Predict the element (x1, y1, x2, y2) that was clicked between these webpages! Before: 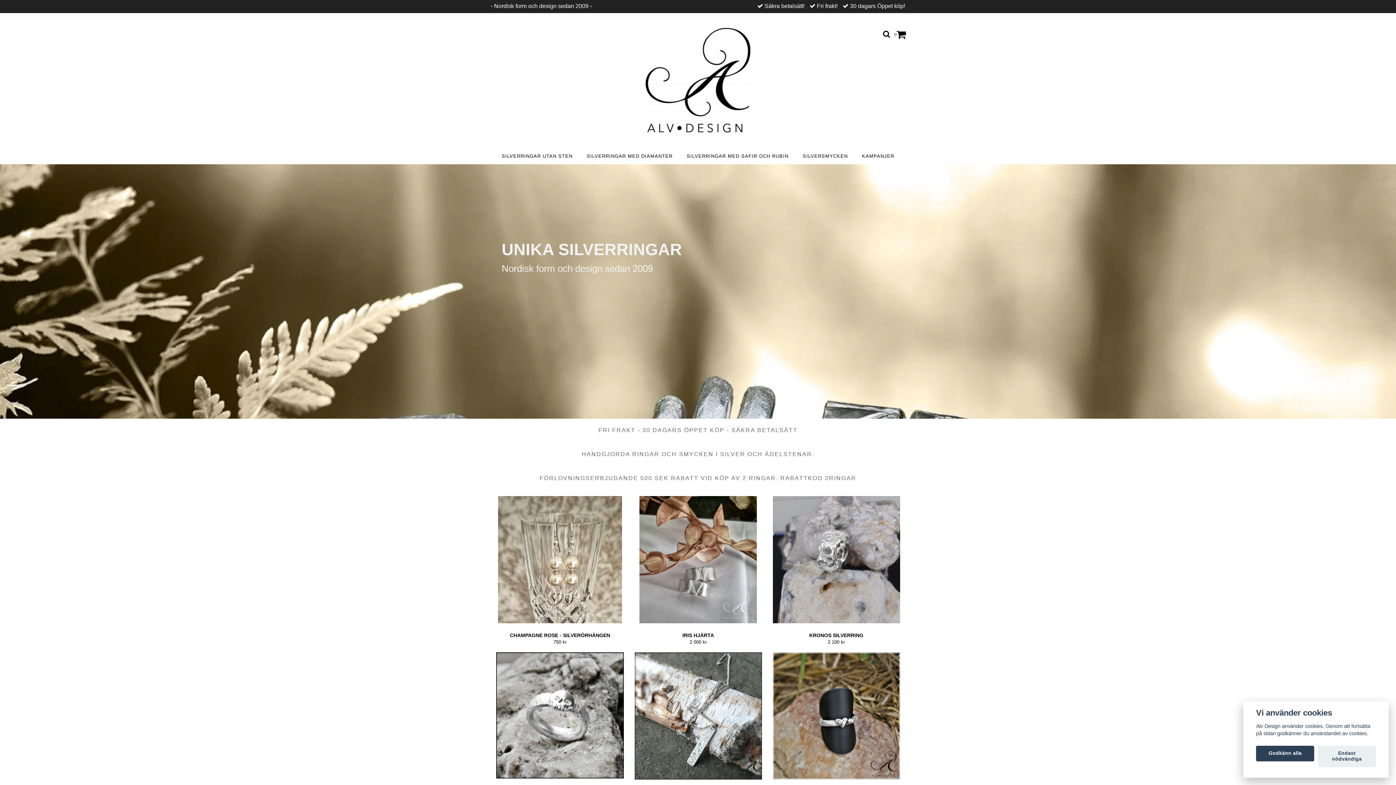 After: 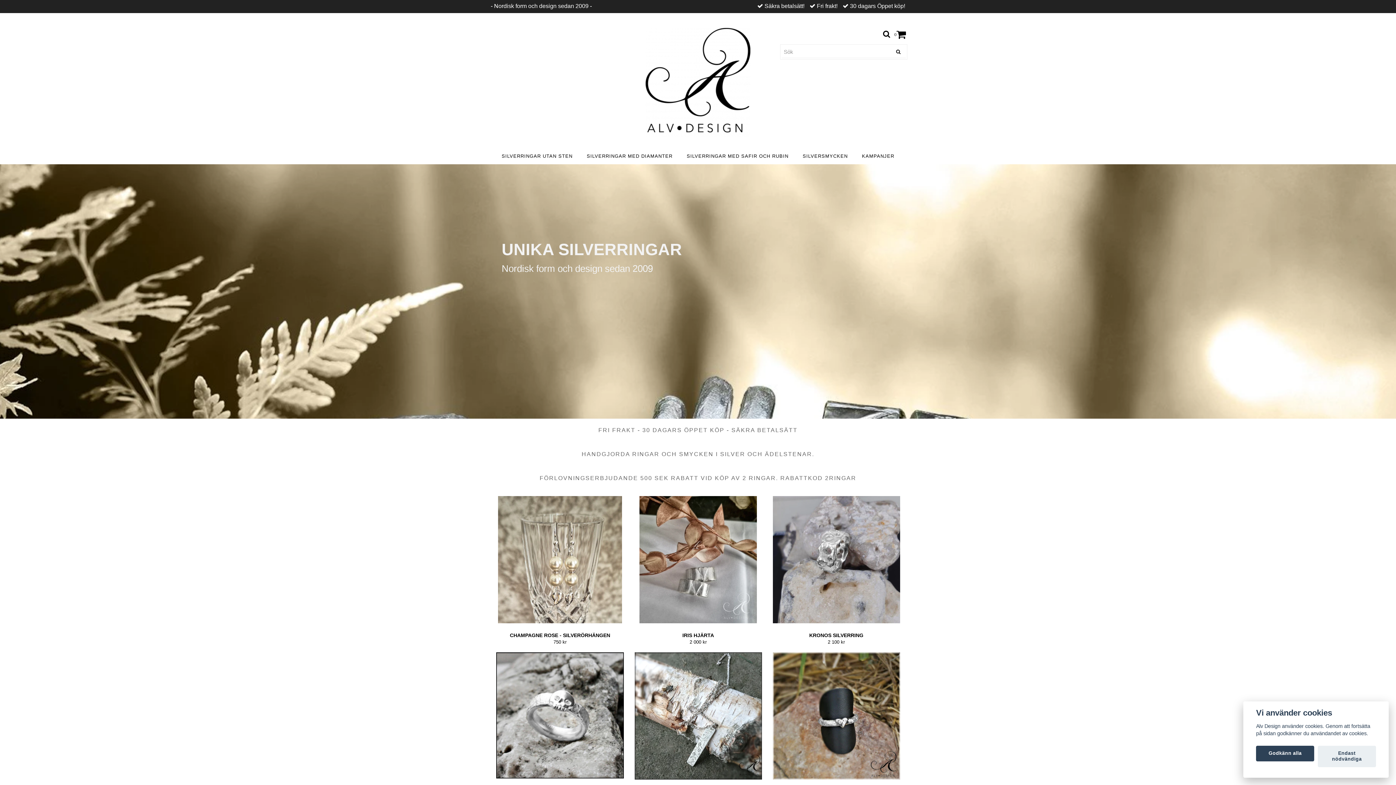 Action: bbox: (883, 31, 890, 37)